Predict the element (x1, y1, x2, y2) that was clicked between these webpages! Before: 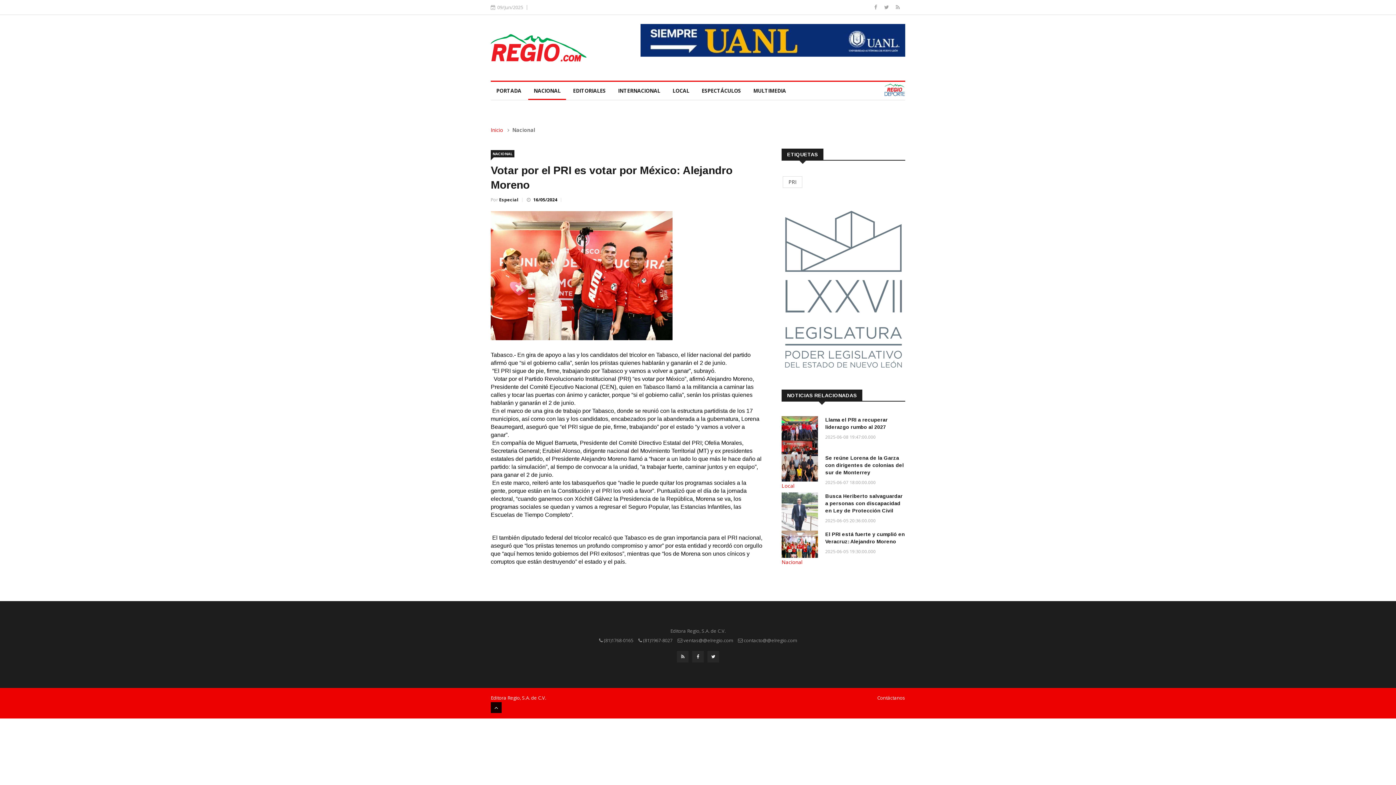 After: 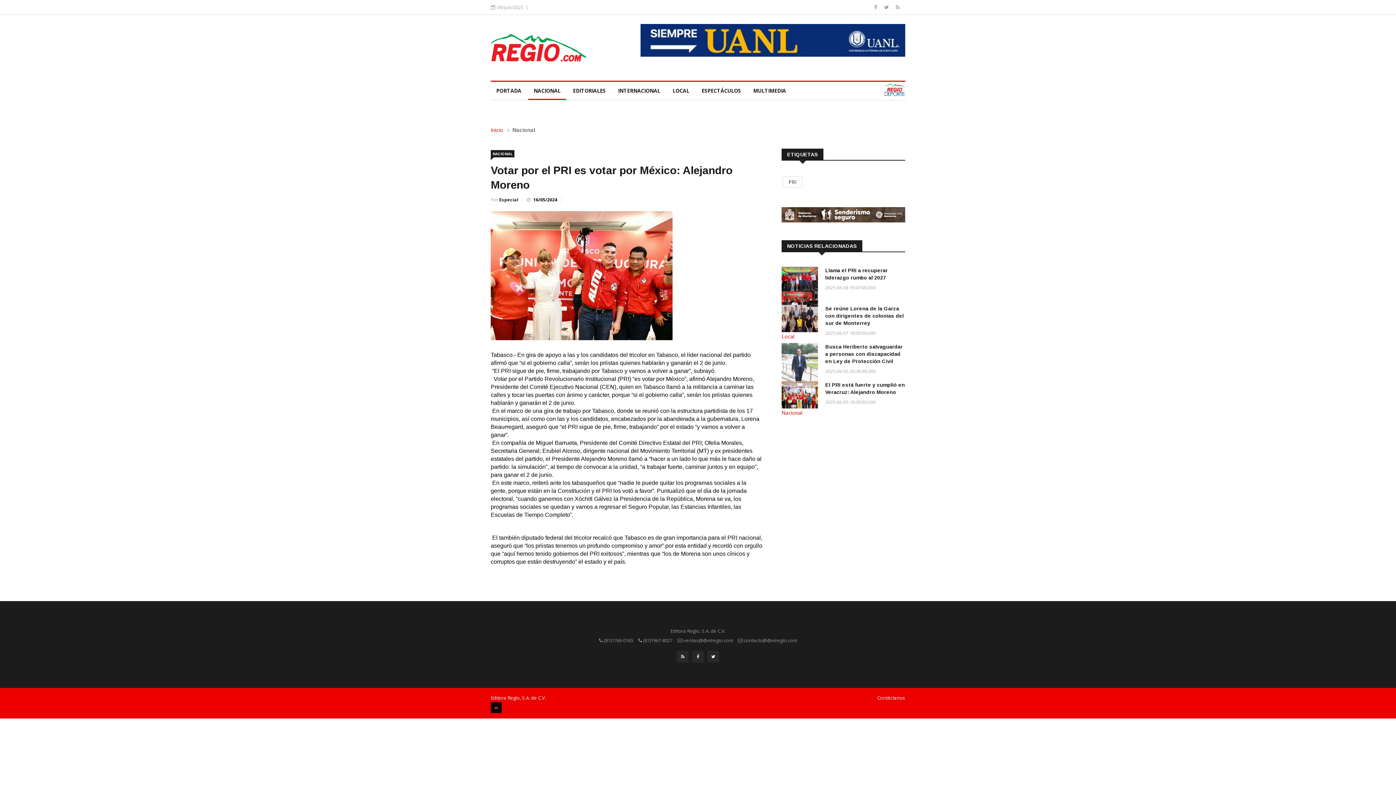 Action: bbox: (640, 24, 905, 56)